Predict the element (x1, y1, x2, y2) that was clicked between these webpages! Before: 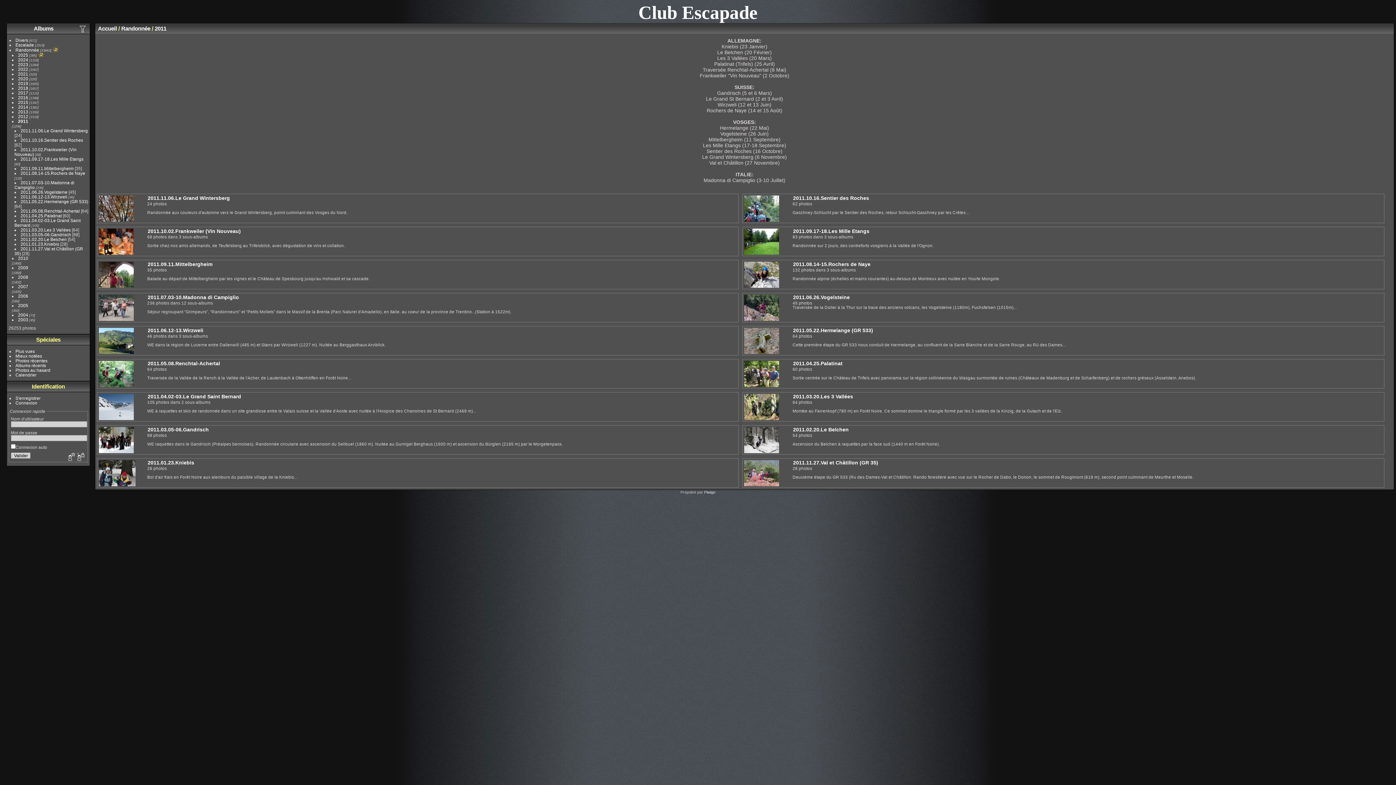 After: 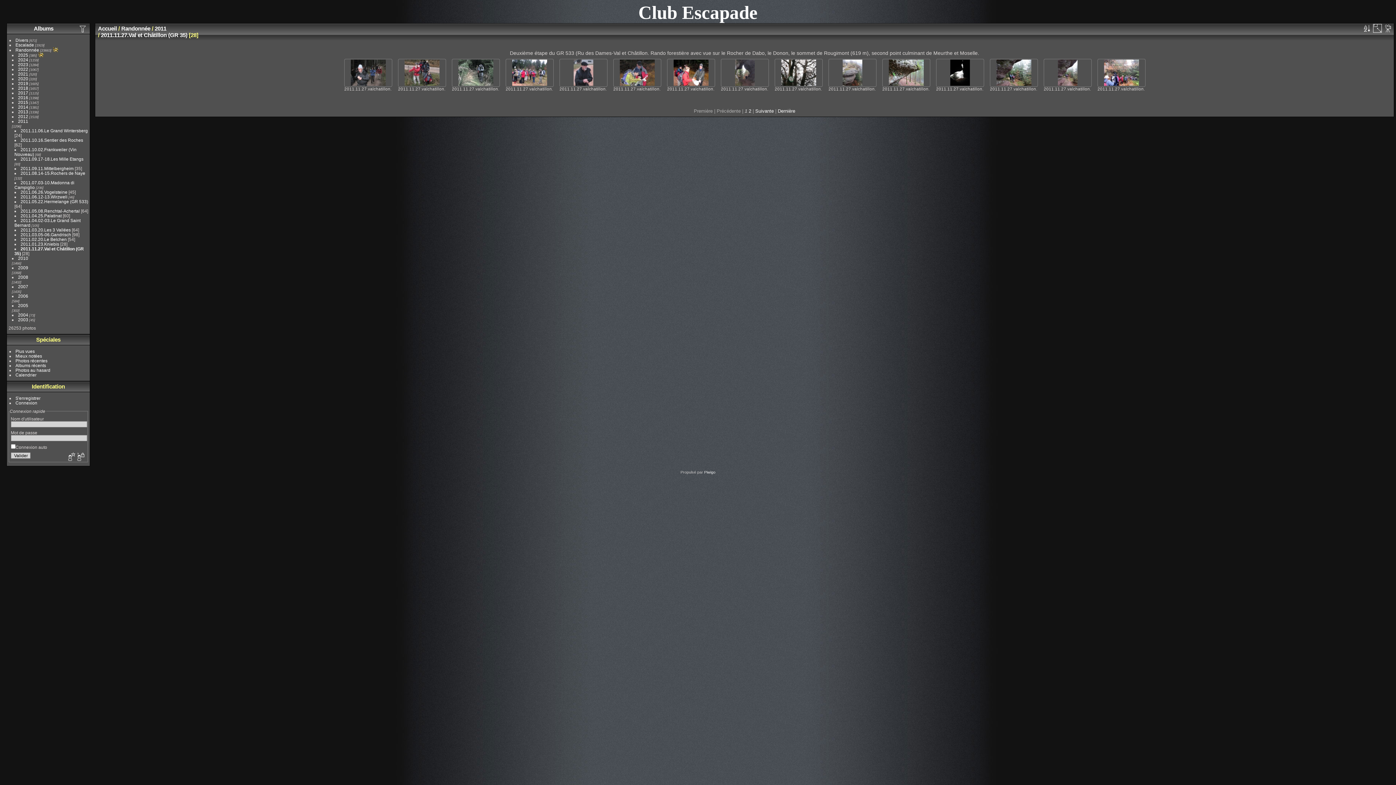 Action: label: 2011.11.27.Val et Châtillon (GR 35) bbox: (793, 460, 878, 465)